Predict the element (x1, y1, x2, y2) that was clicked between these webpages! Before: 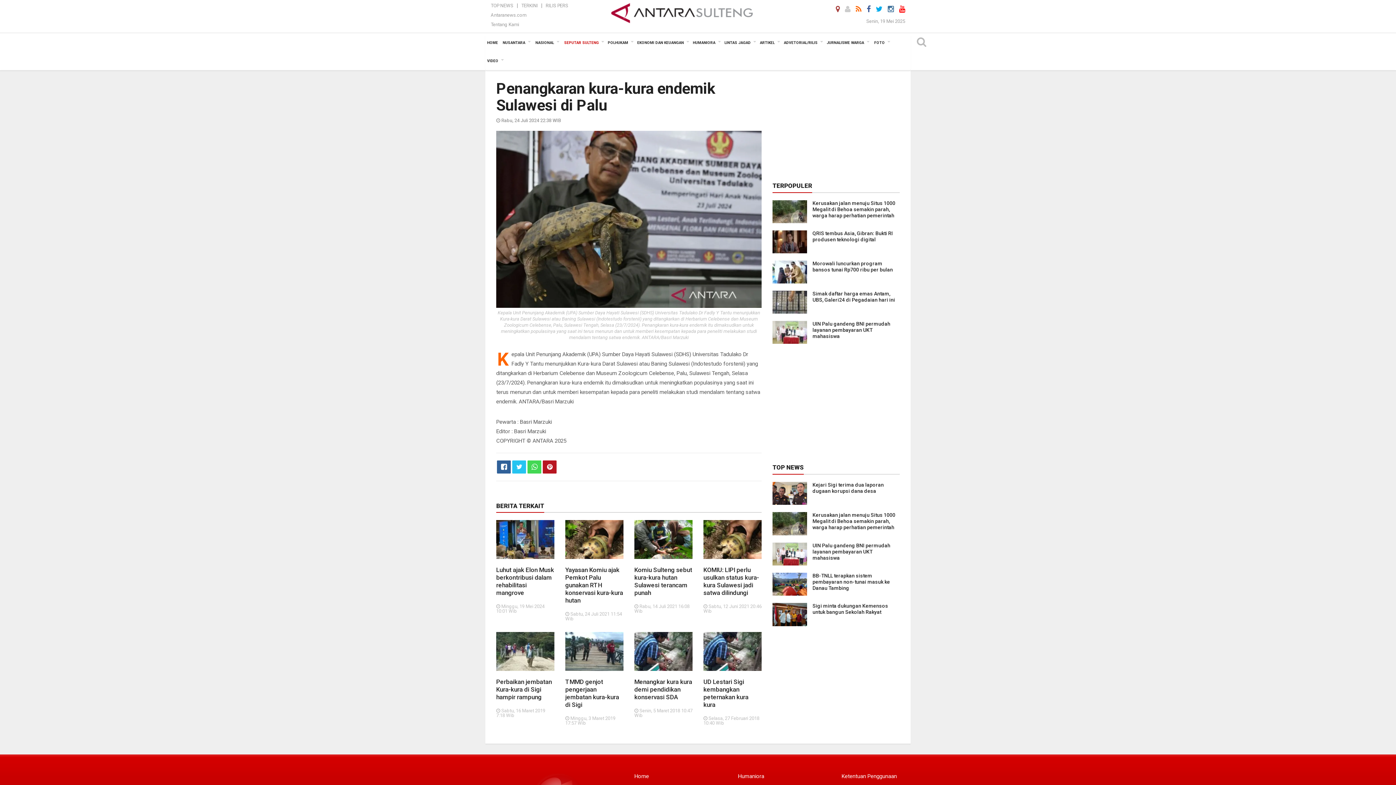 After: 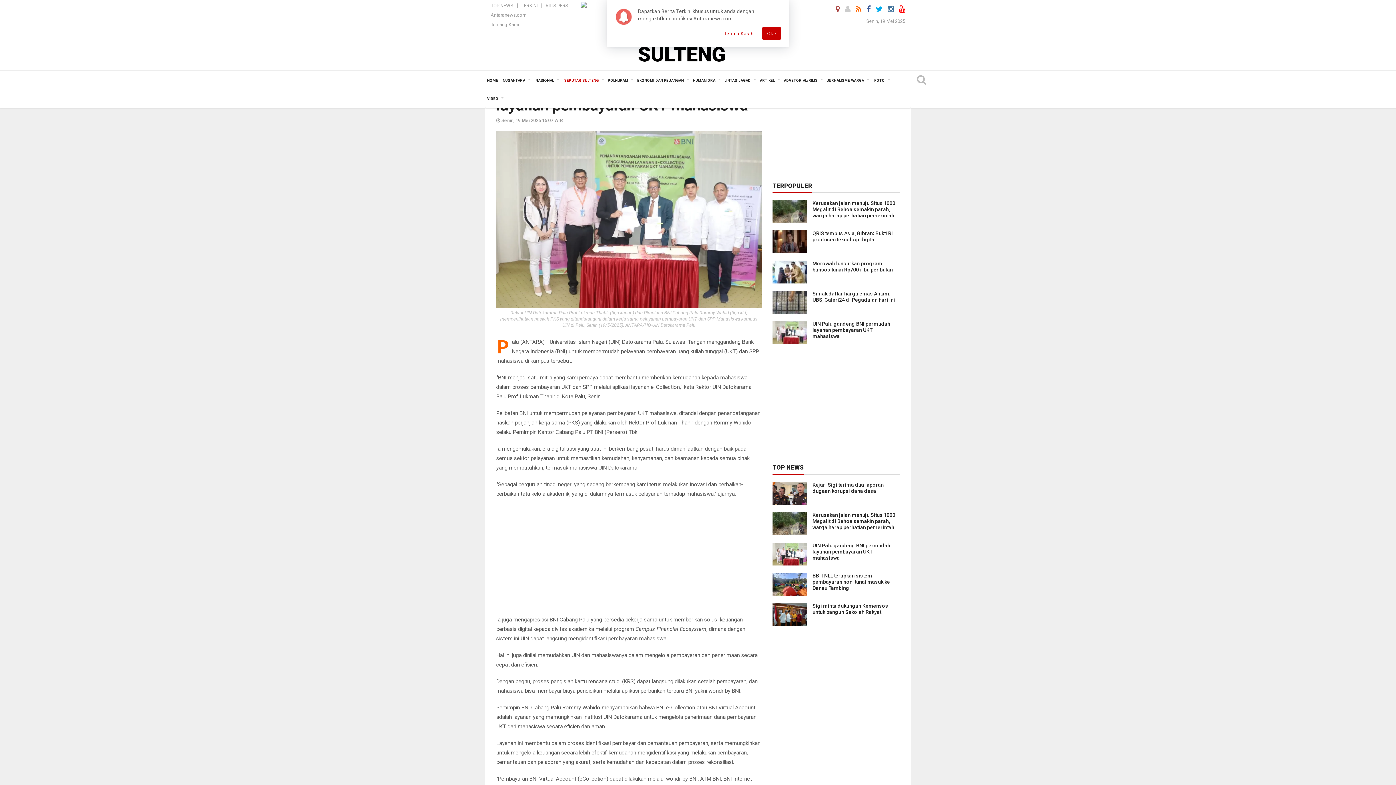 Action: bbox: (772, 550, 807, 557)